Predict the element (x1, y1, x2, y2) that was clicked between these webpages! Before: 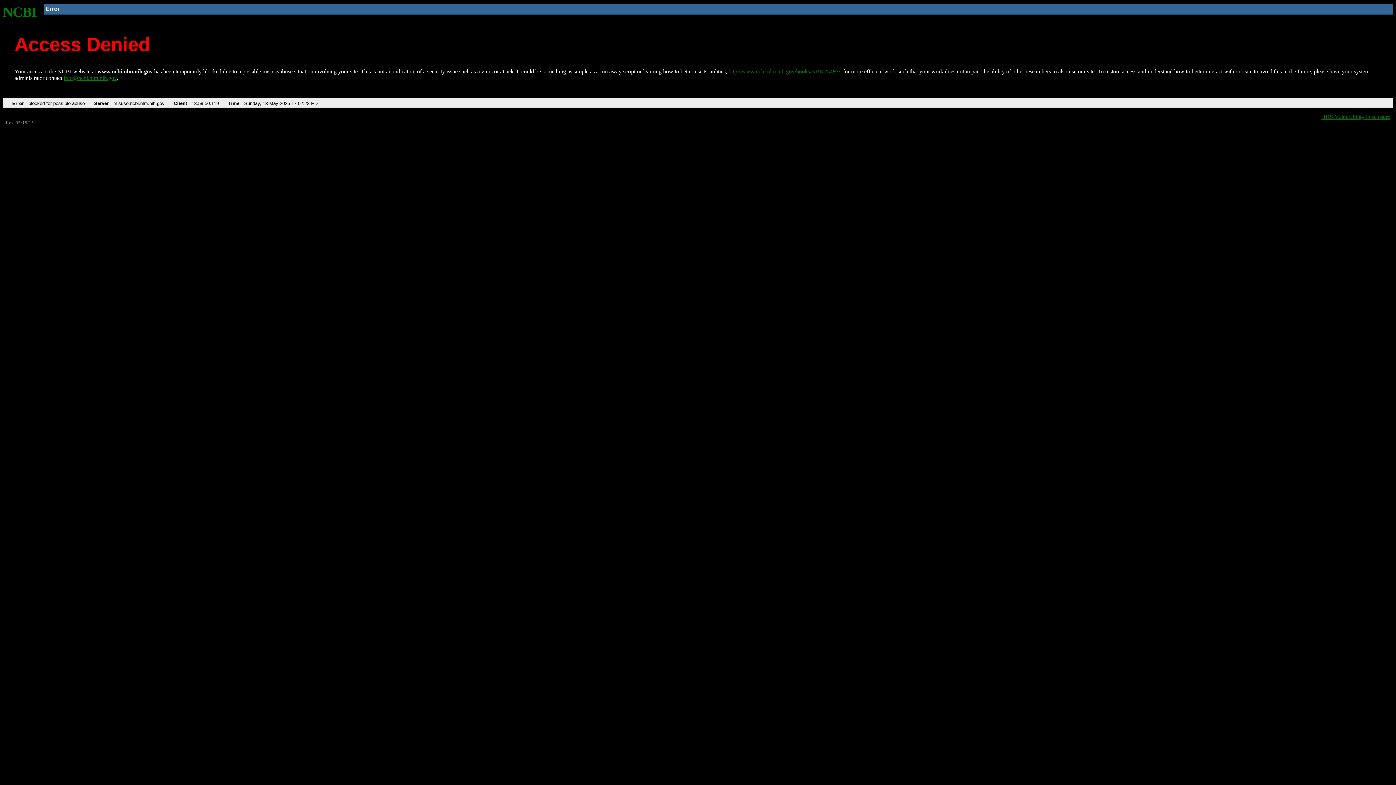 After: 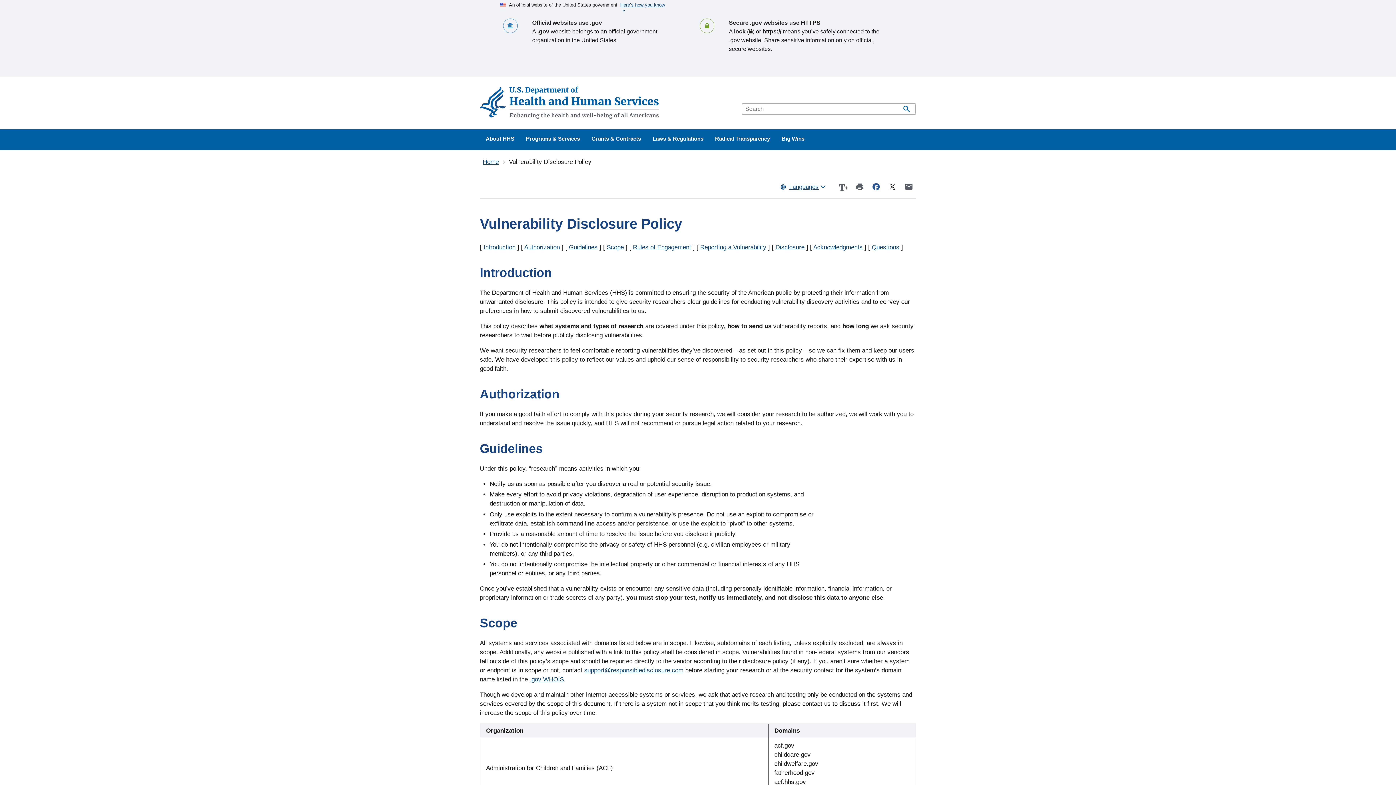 Action: bbox: (1321, 113, 1390, 119) label: HHS Vulnerability Disclosure